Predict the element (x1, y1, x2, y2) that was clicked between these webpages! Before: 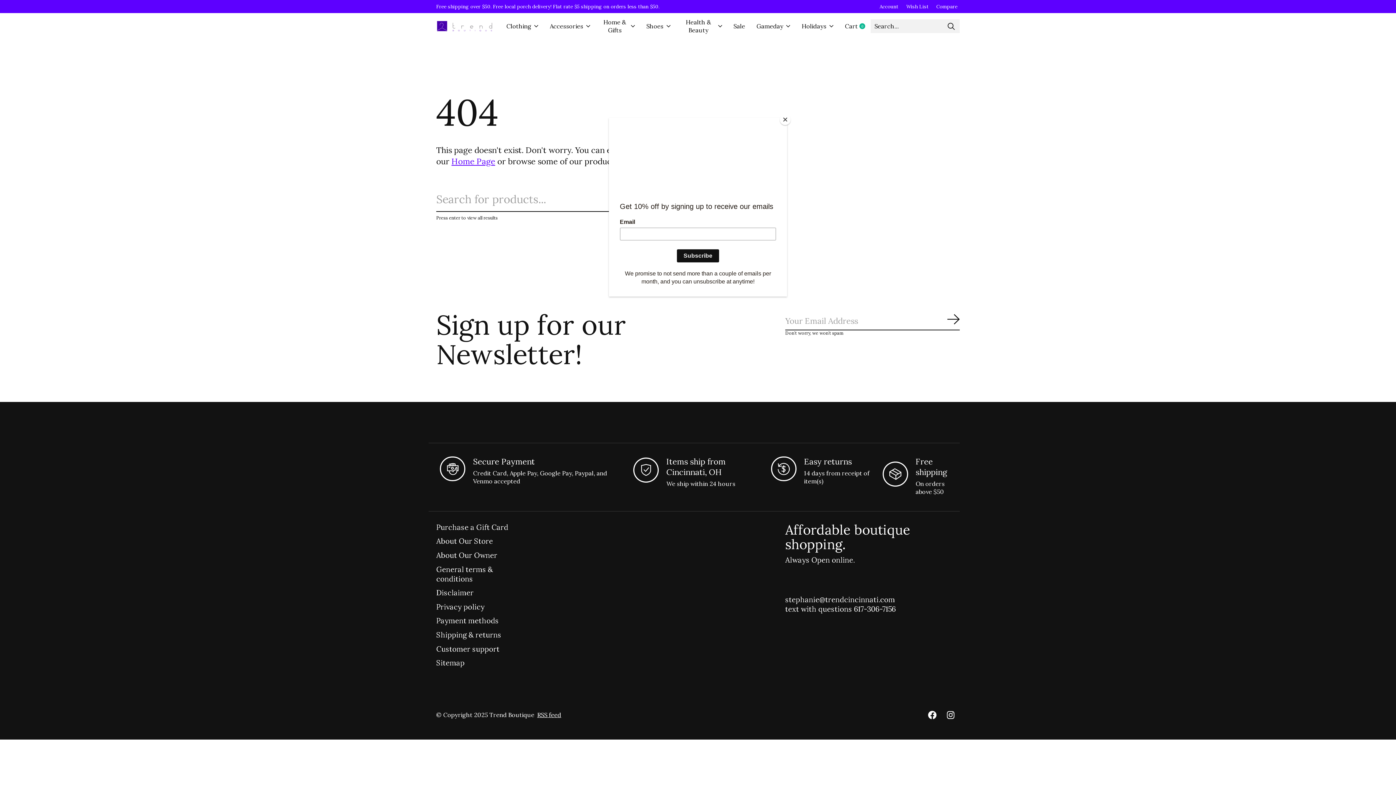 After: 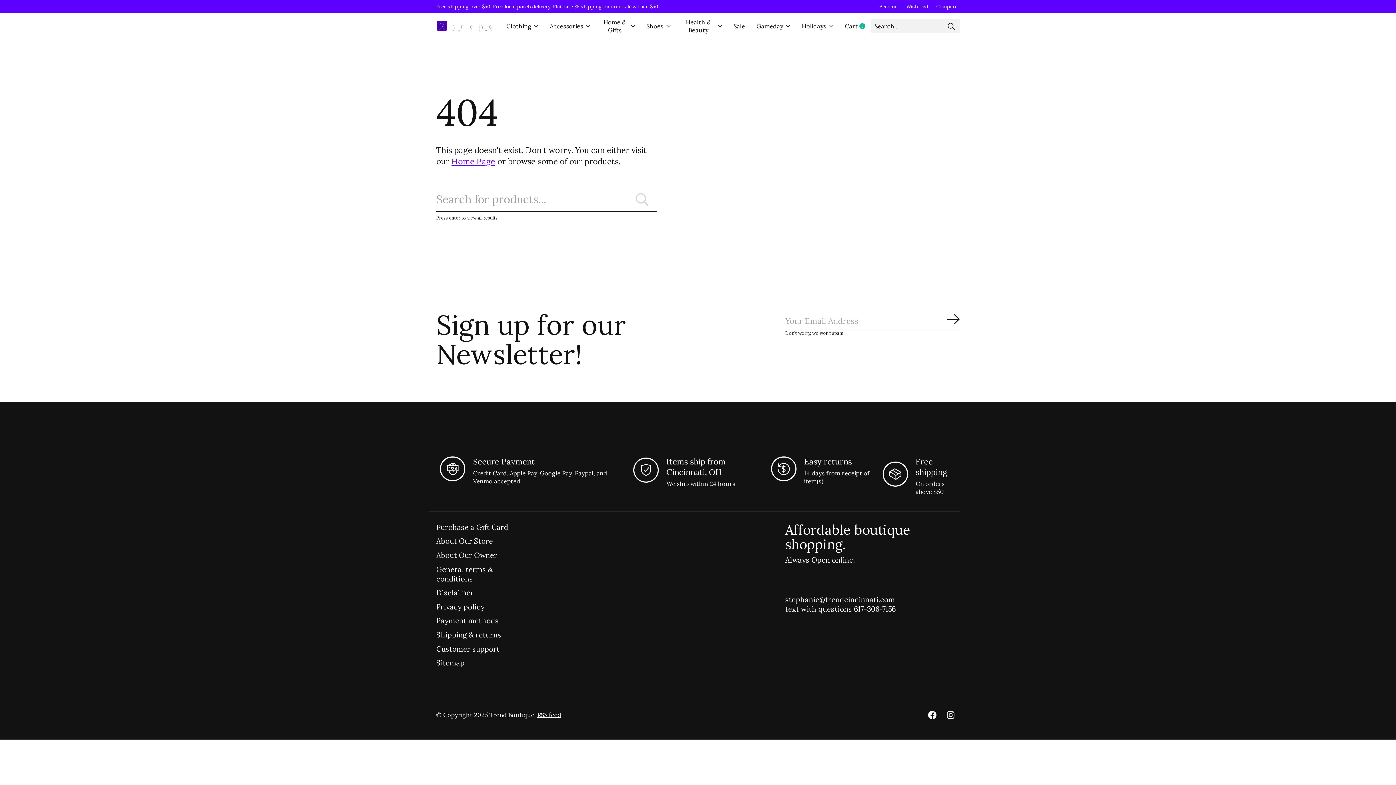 Action: label: Close bbox: (780, 114, 790, 125)